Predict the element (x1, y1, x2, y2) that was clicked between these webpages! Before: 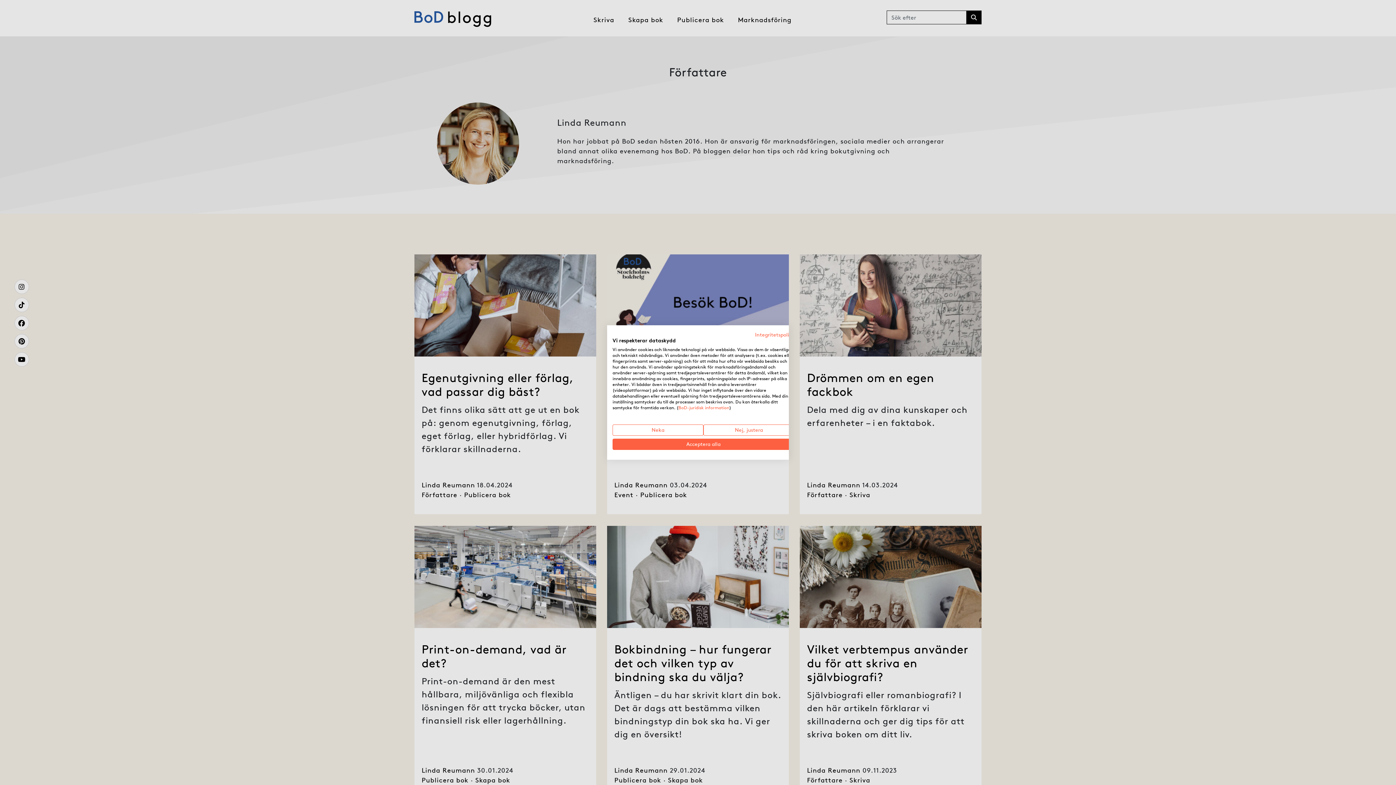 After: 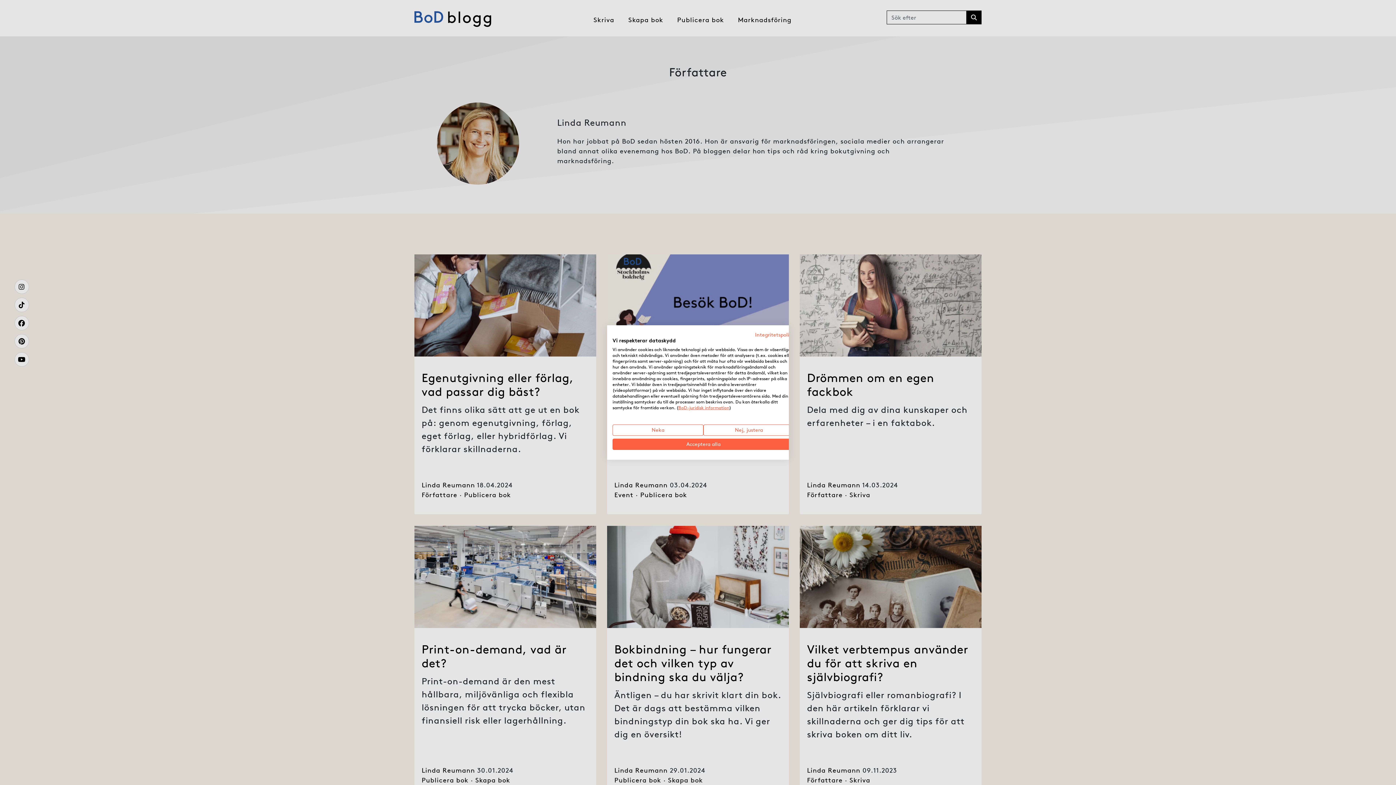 Action: label: BoD-juridisk information bbox: (678, 405, 729, 410)